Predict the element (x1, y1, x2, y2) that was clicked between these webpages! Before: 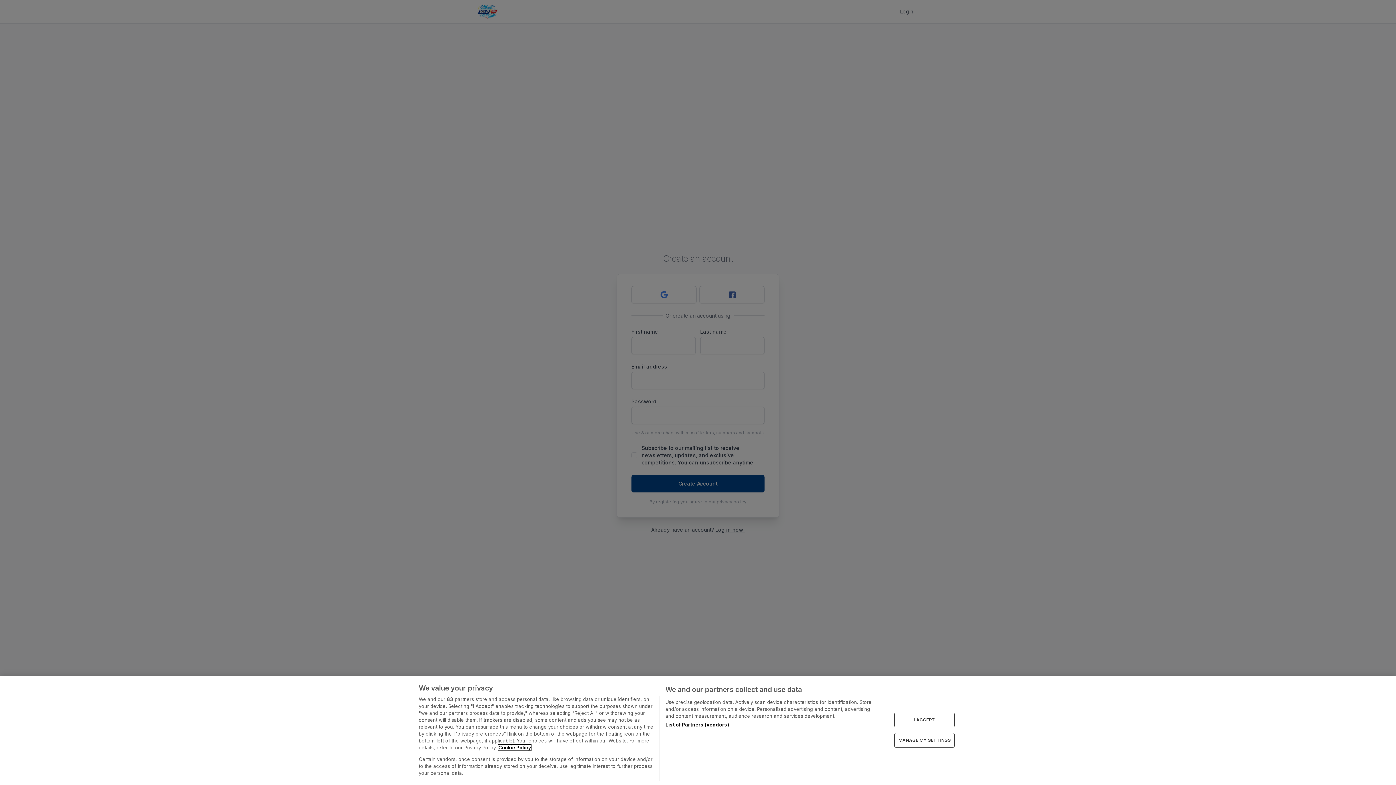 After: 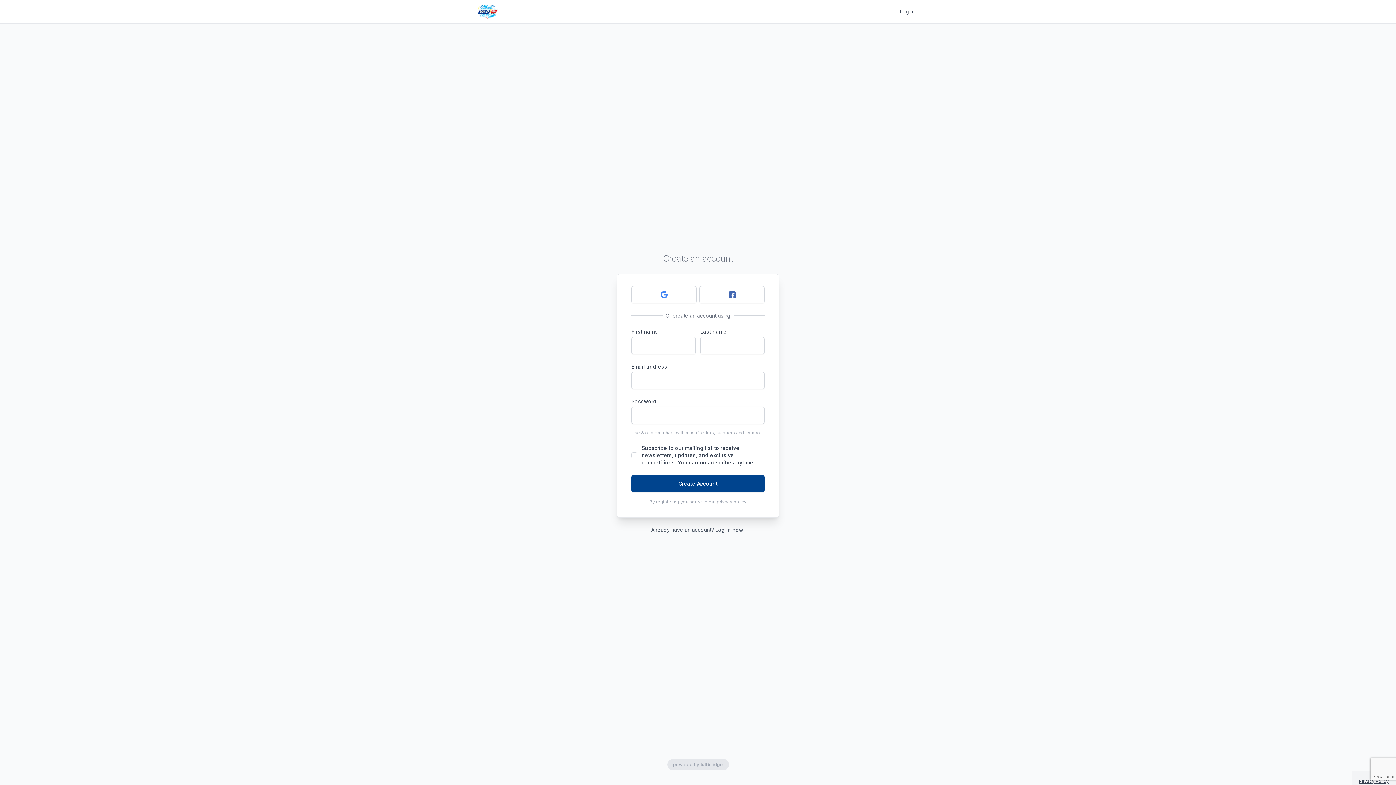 Action: label: I ACCEPT bbox: (894, 712, 955, 727)